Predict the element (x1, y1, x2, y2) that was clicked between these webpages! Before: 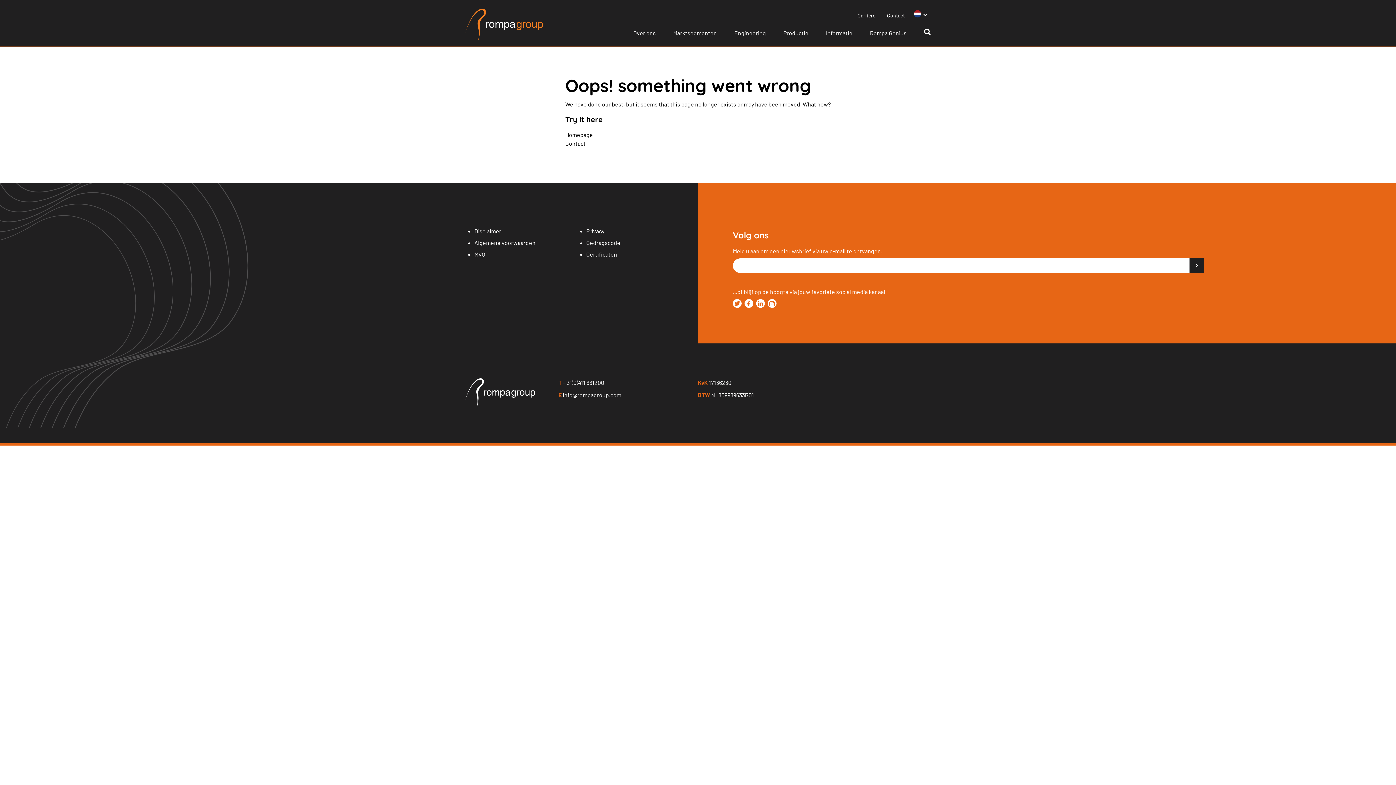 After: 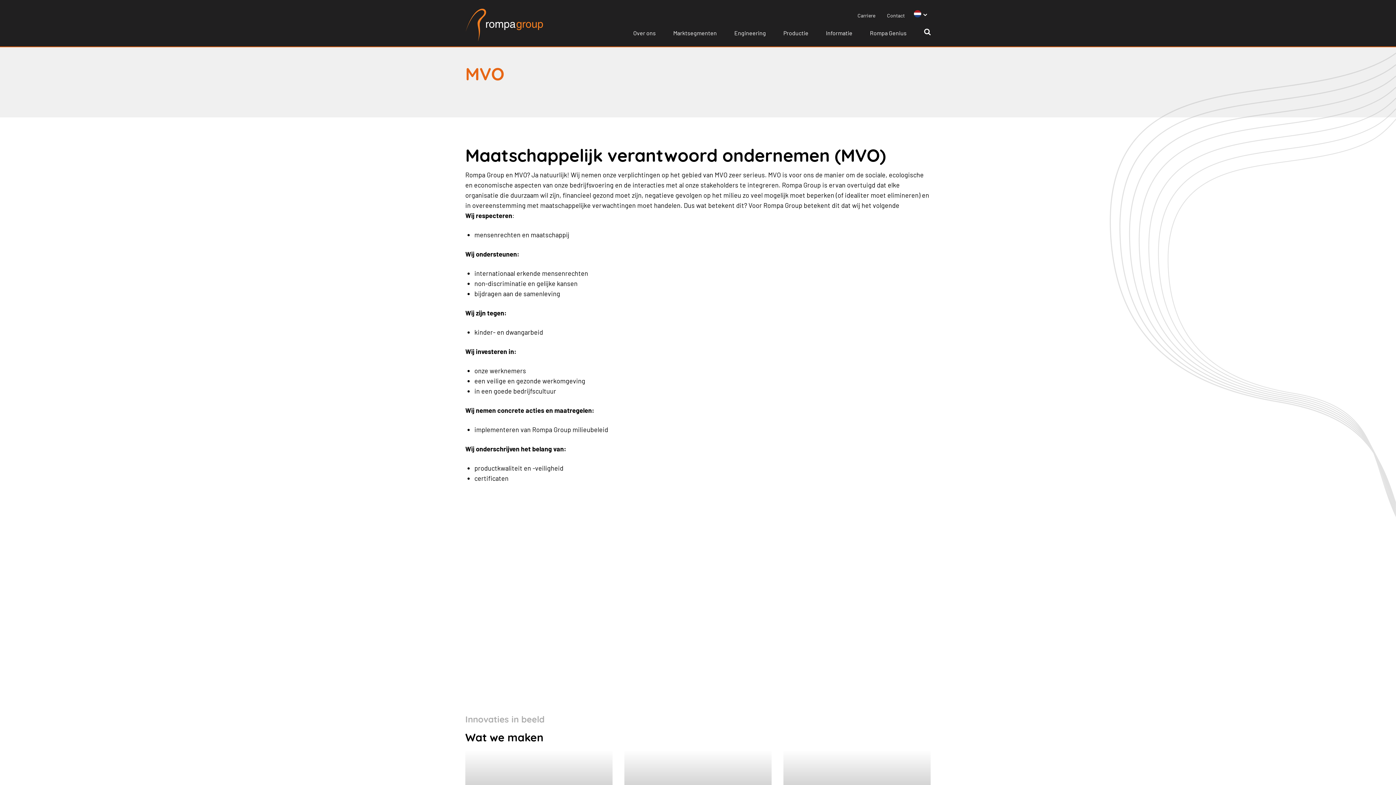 Action: label: MVO bbox: (474, 250, 485, 257)